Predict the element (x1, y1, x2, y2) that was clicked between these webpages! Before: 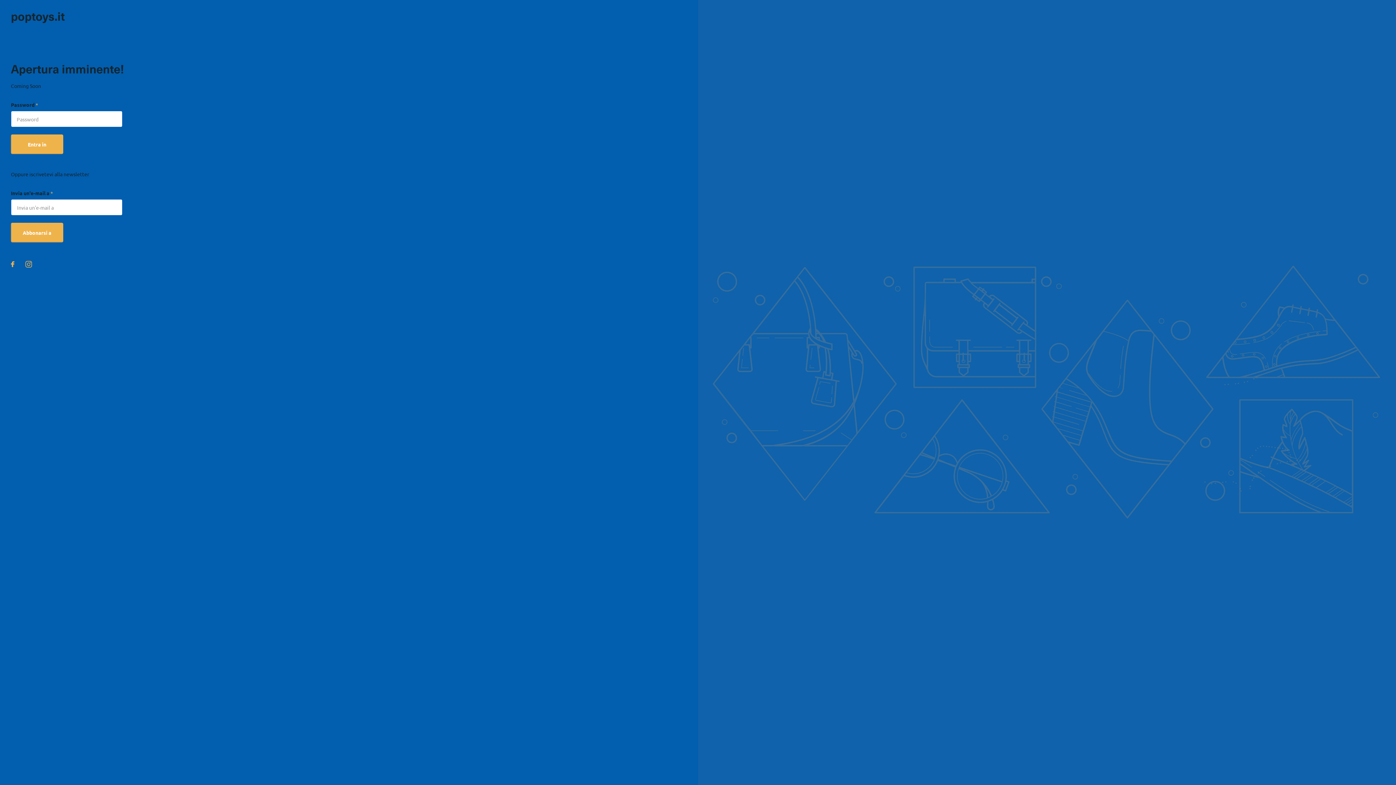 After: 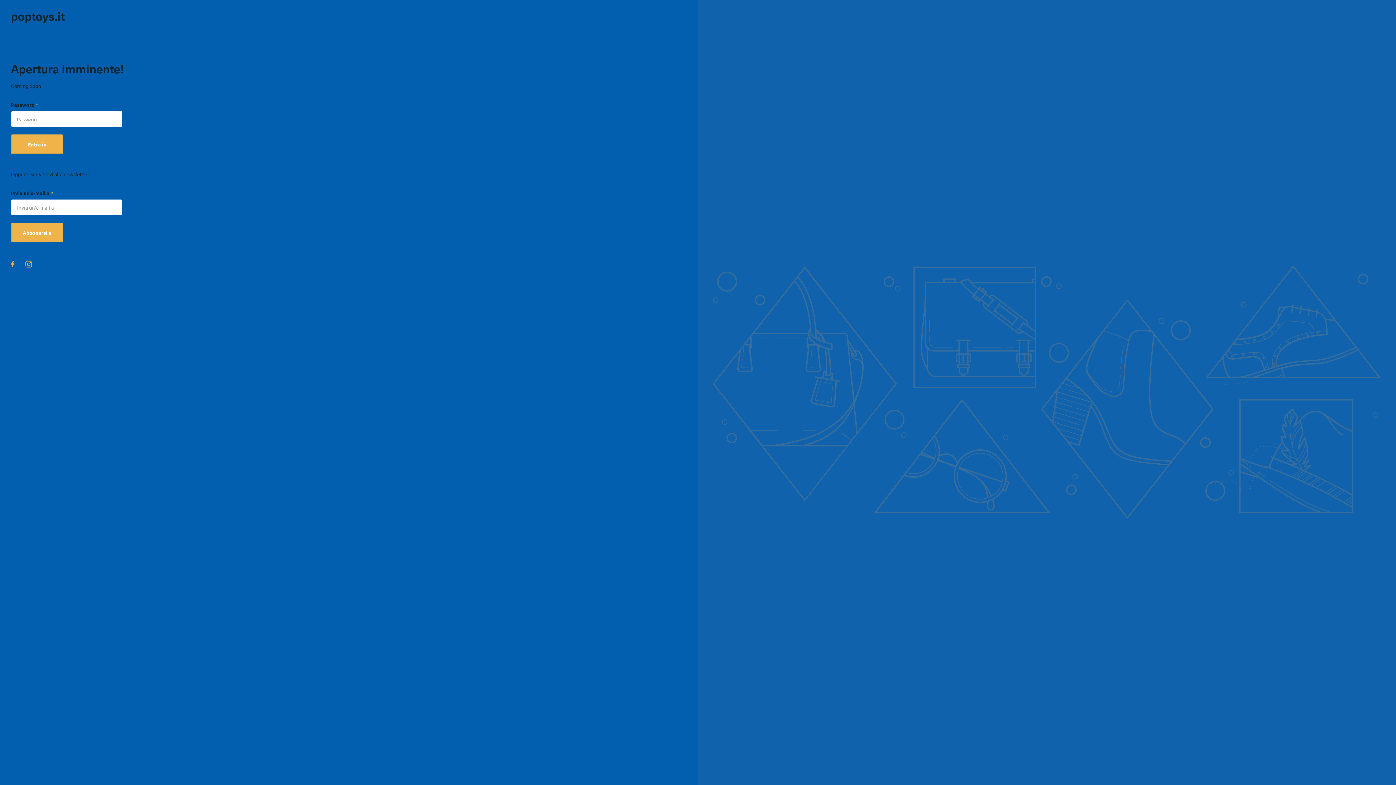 Action: label: facebook bbox: (10, 261, 14, 267)